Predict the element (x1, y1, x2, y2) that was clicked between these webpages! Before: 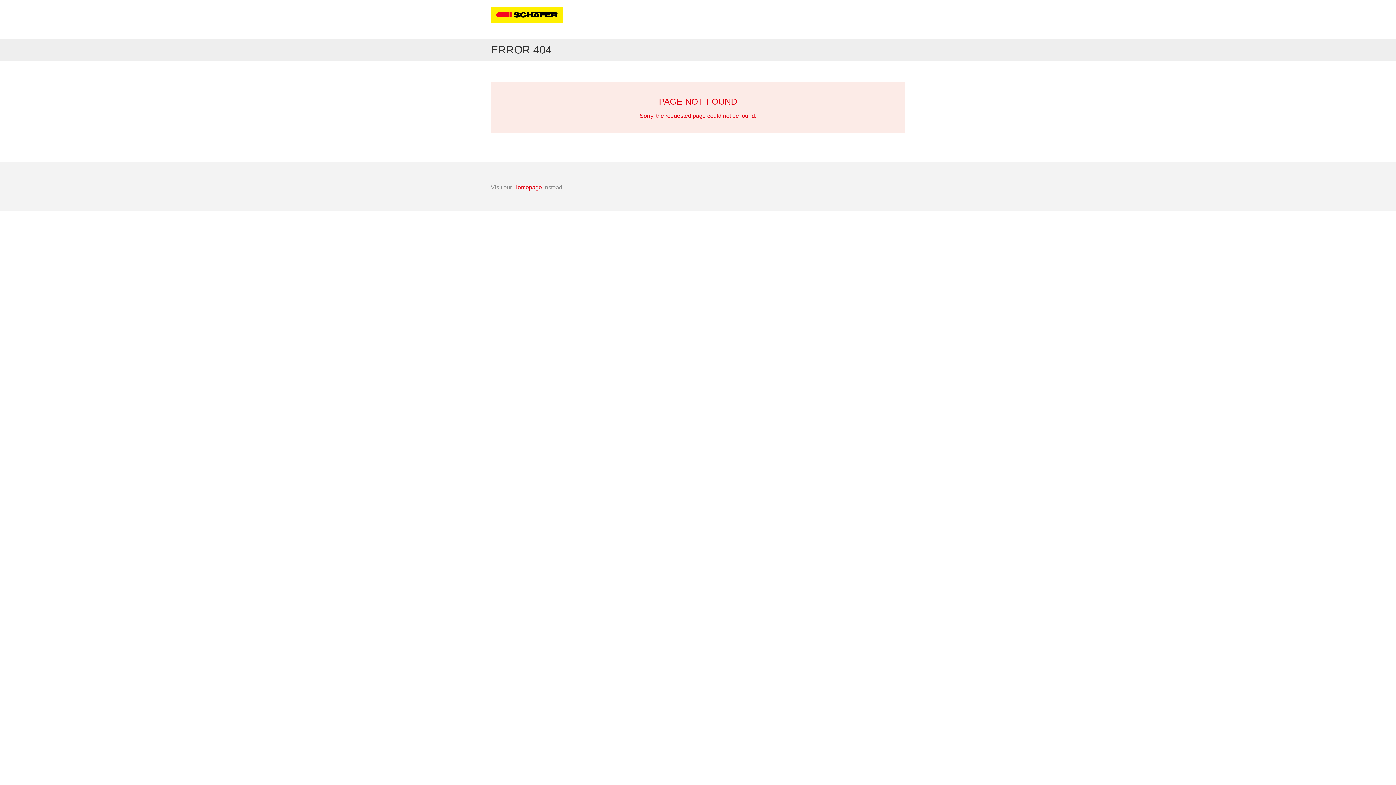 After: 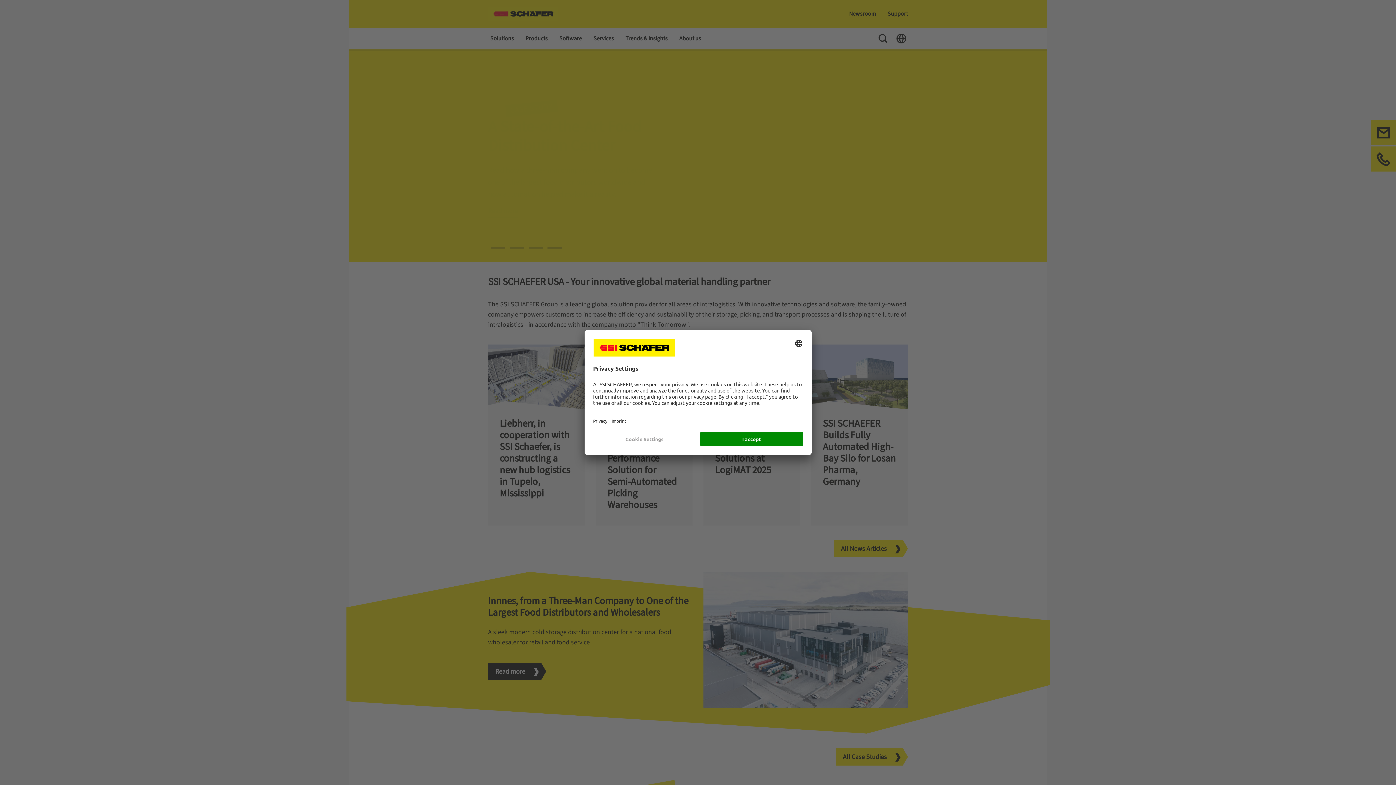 Action: label: Homepage bbox: (513, 184, 542, 190)